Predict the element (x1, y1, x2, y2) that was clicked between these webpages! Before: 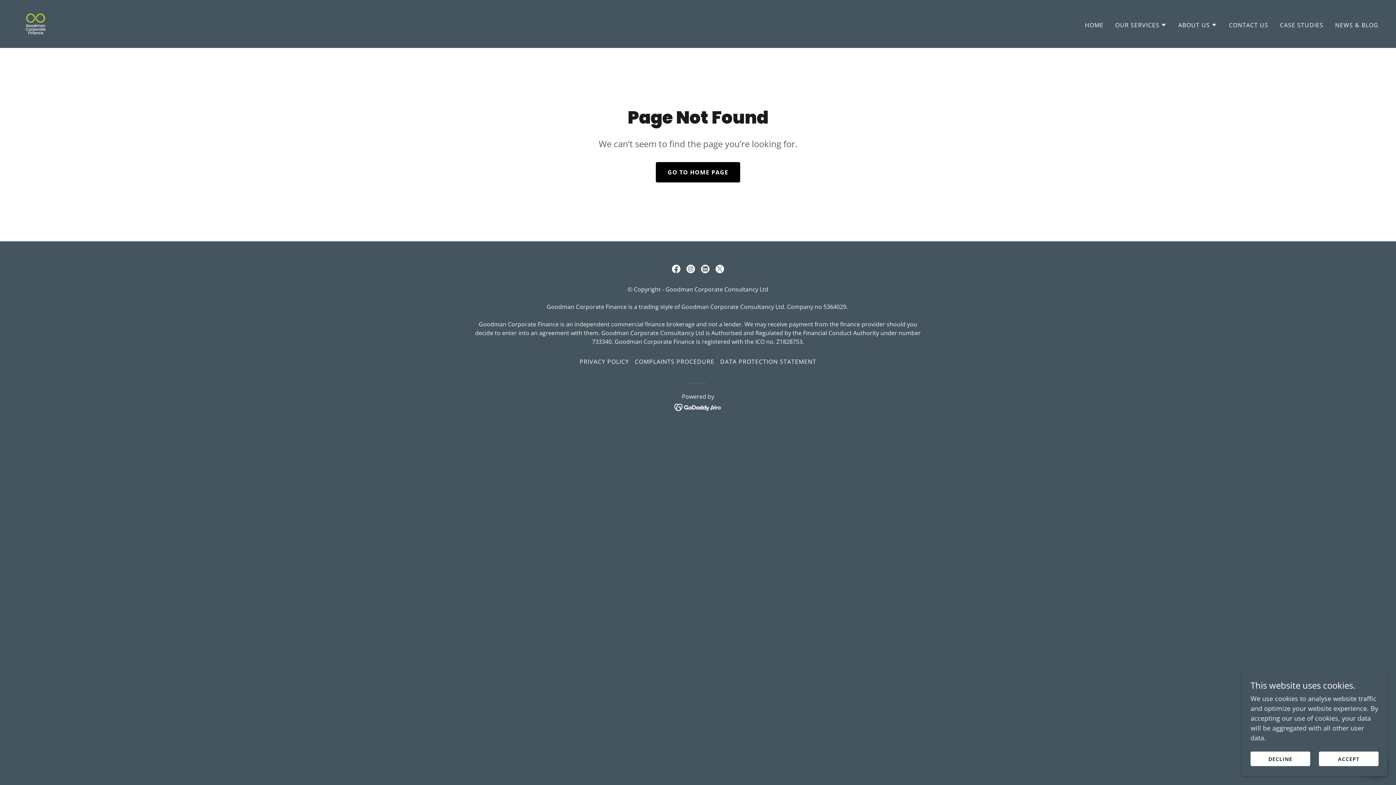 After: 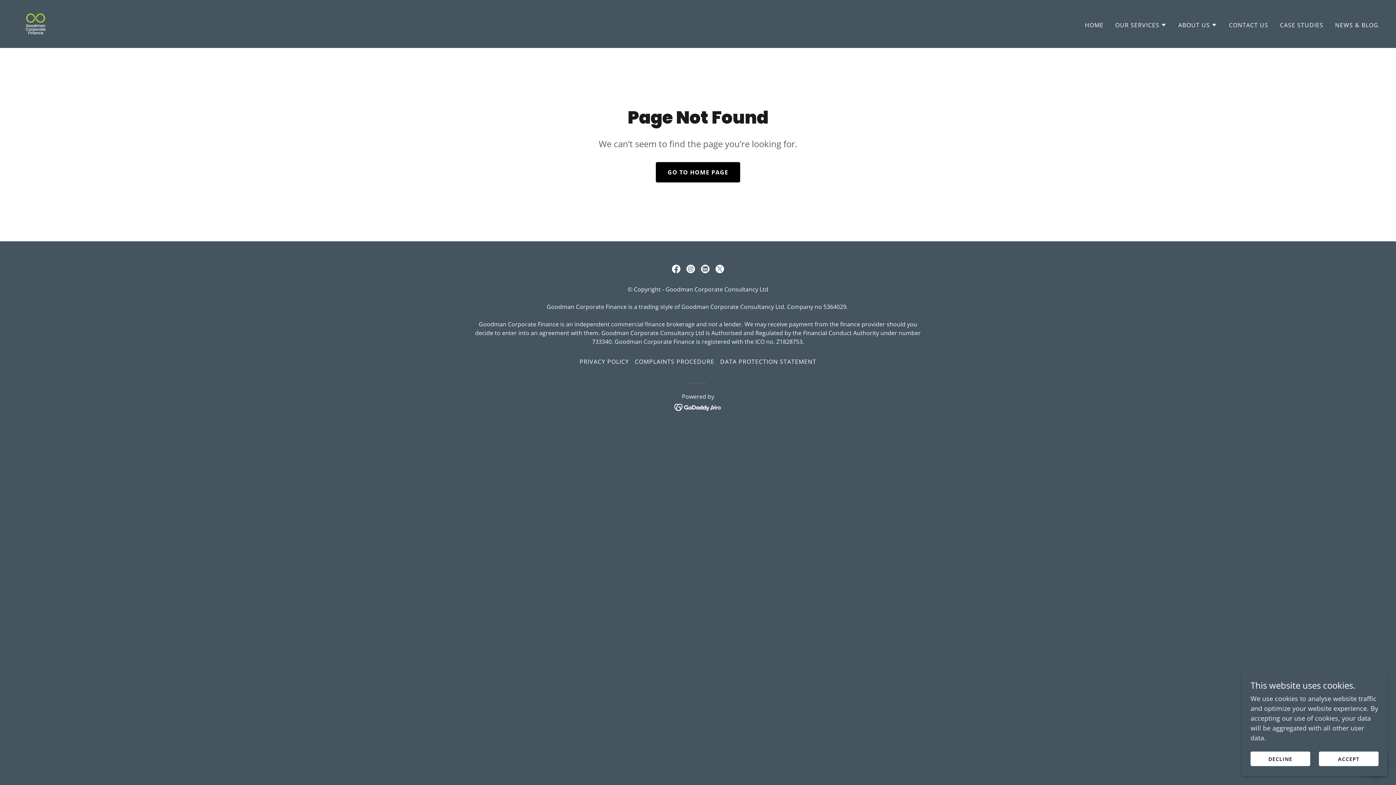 Action: bbox: (669, 261, 683, 276) label: Facebook Social Link